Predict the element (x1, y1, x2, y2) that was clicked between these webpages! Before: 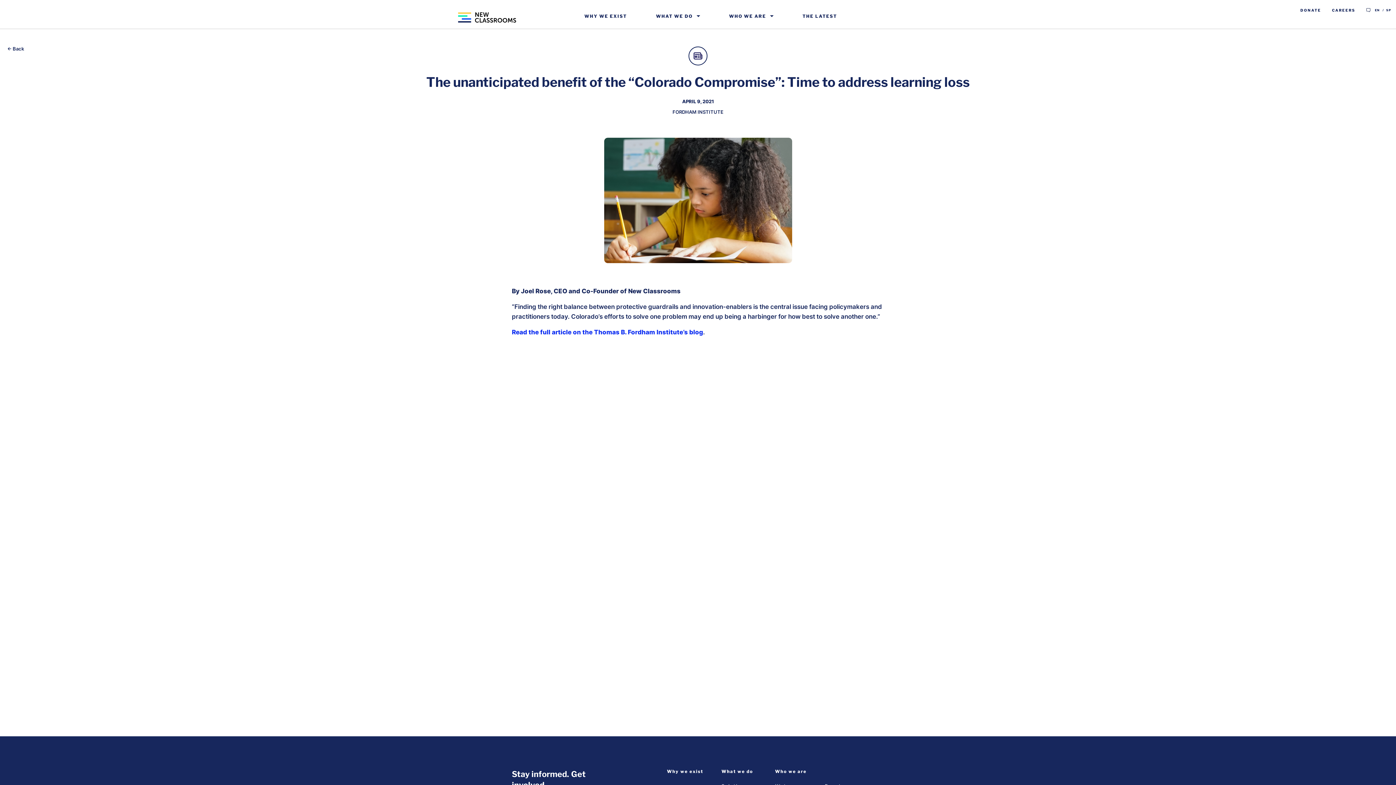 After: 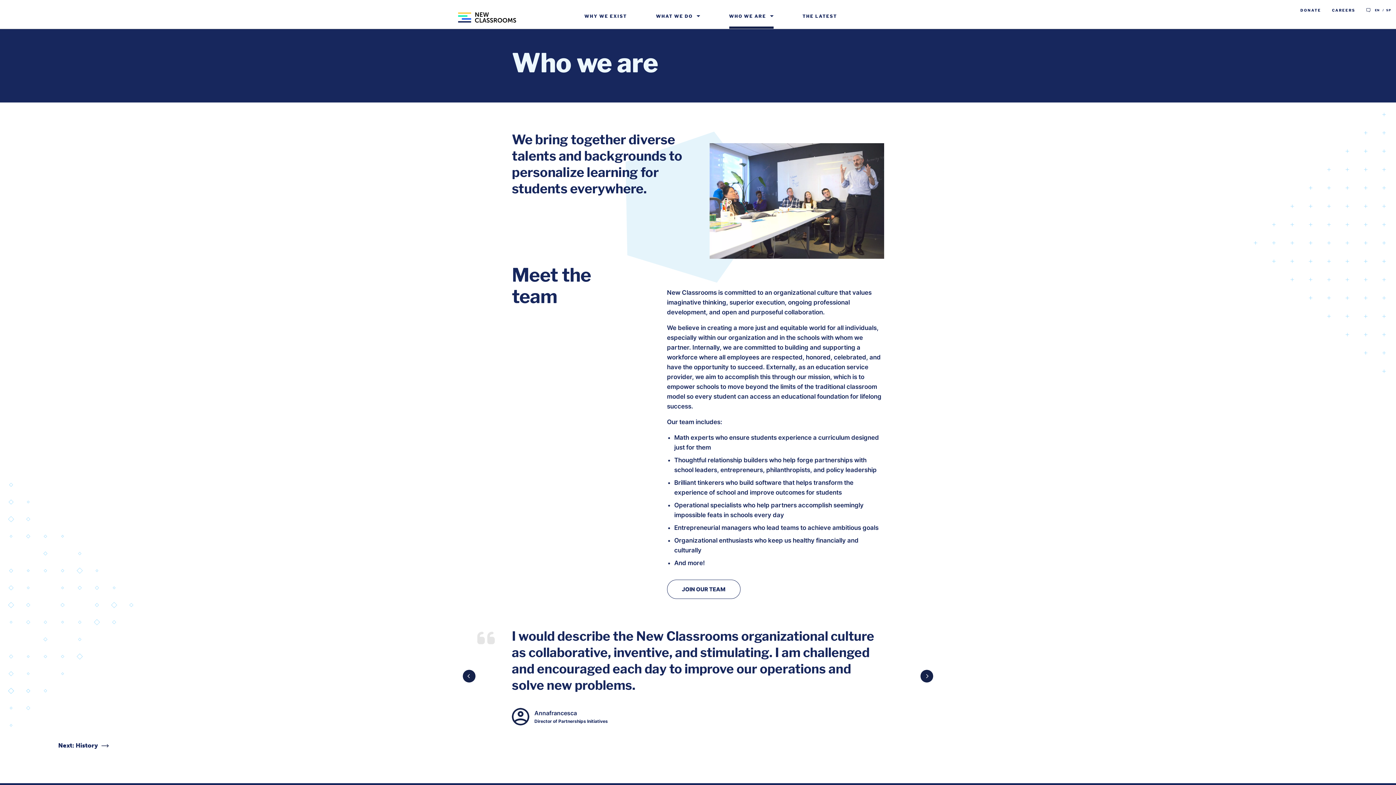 Action: bbox: (775, 769, 806, 774) label: Who we are